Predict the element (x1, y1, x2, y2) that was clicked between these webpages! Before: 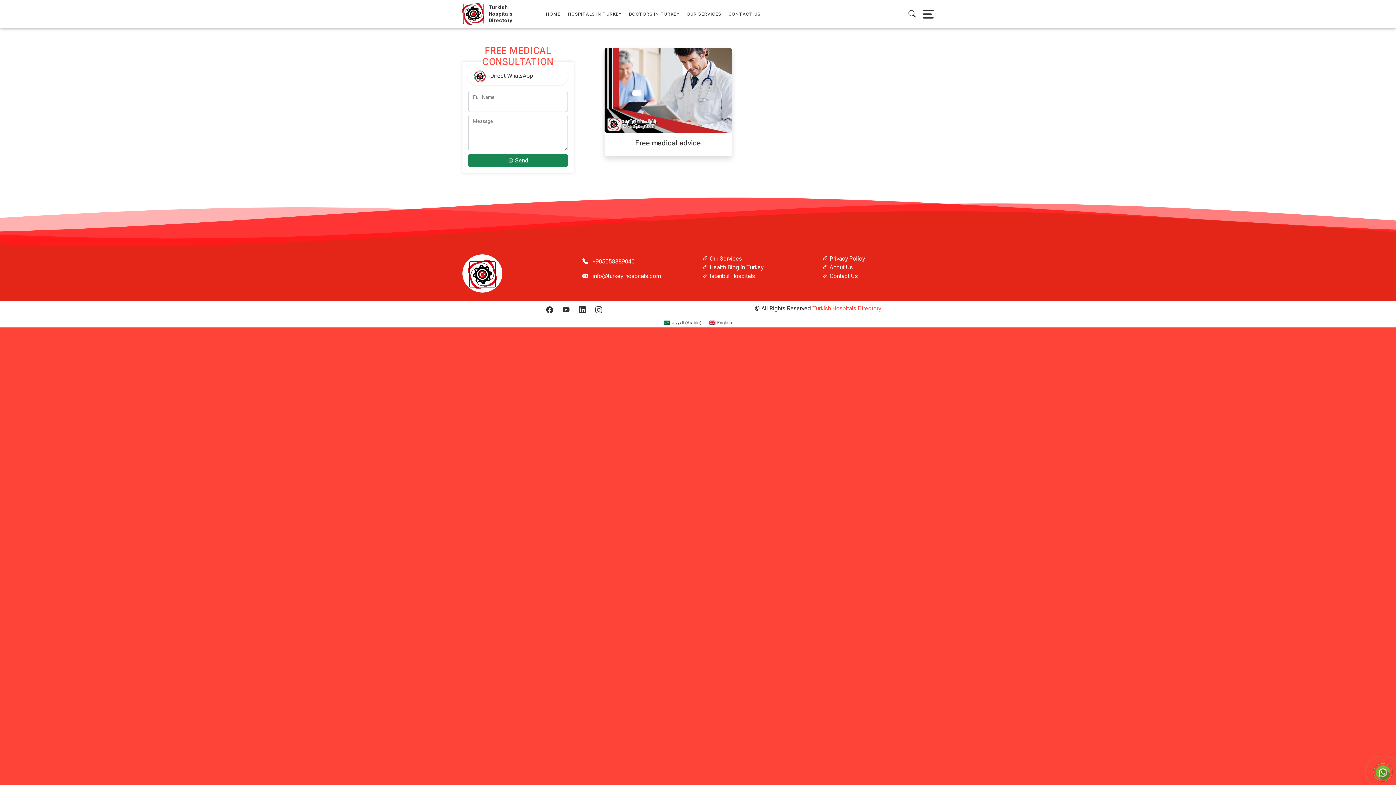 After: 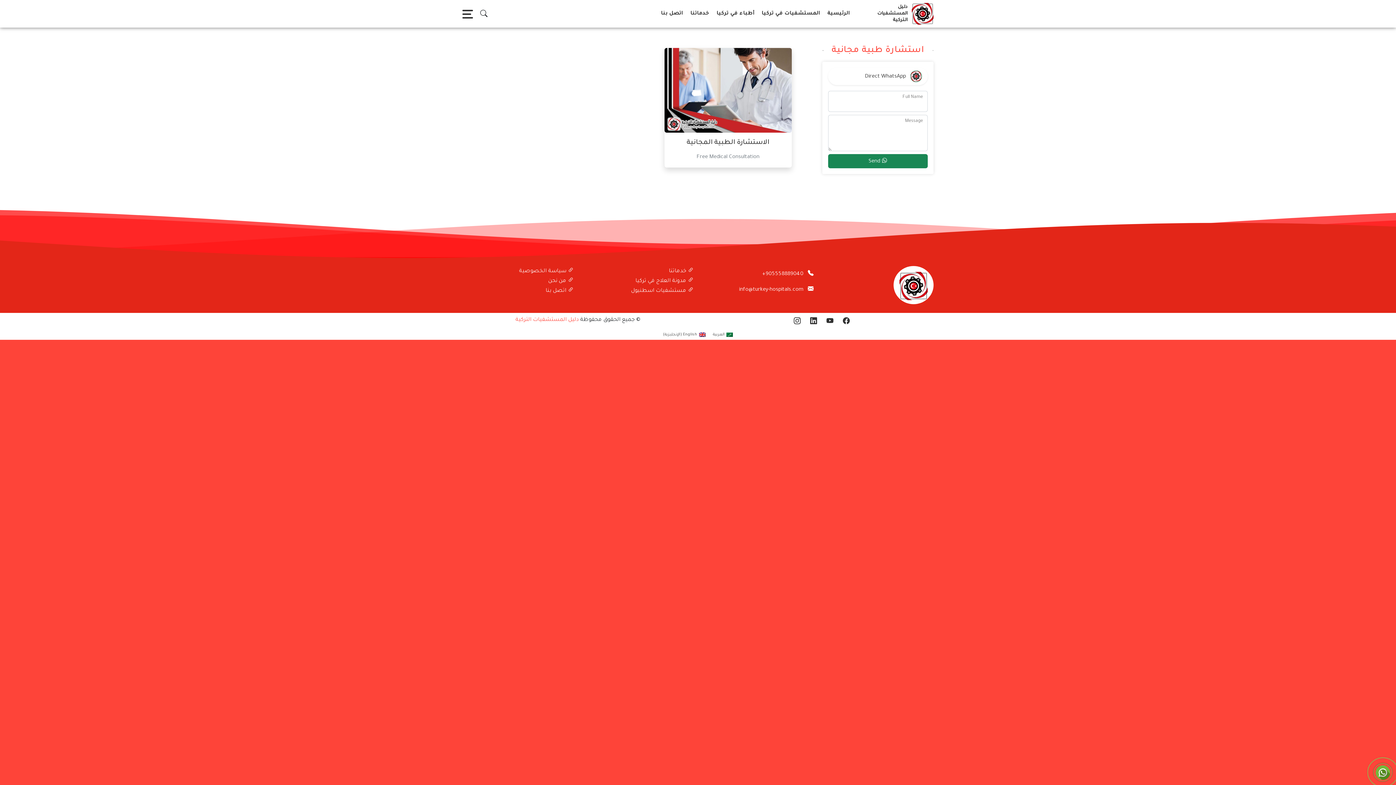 Action: label: العربية (Arabic) bbox: (660, 318, 705, 327)